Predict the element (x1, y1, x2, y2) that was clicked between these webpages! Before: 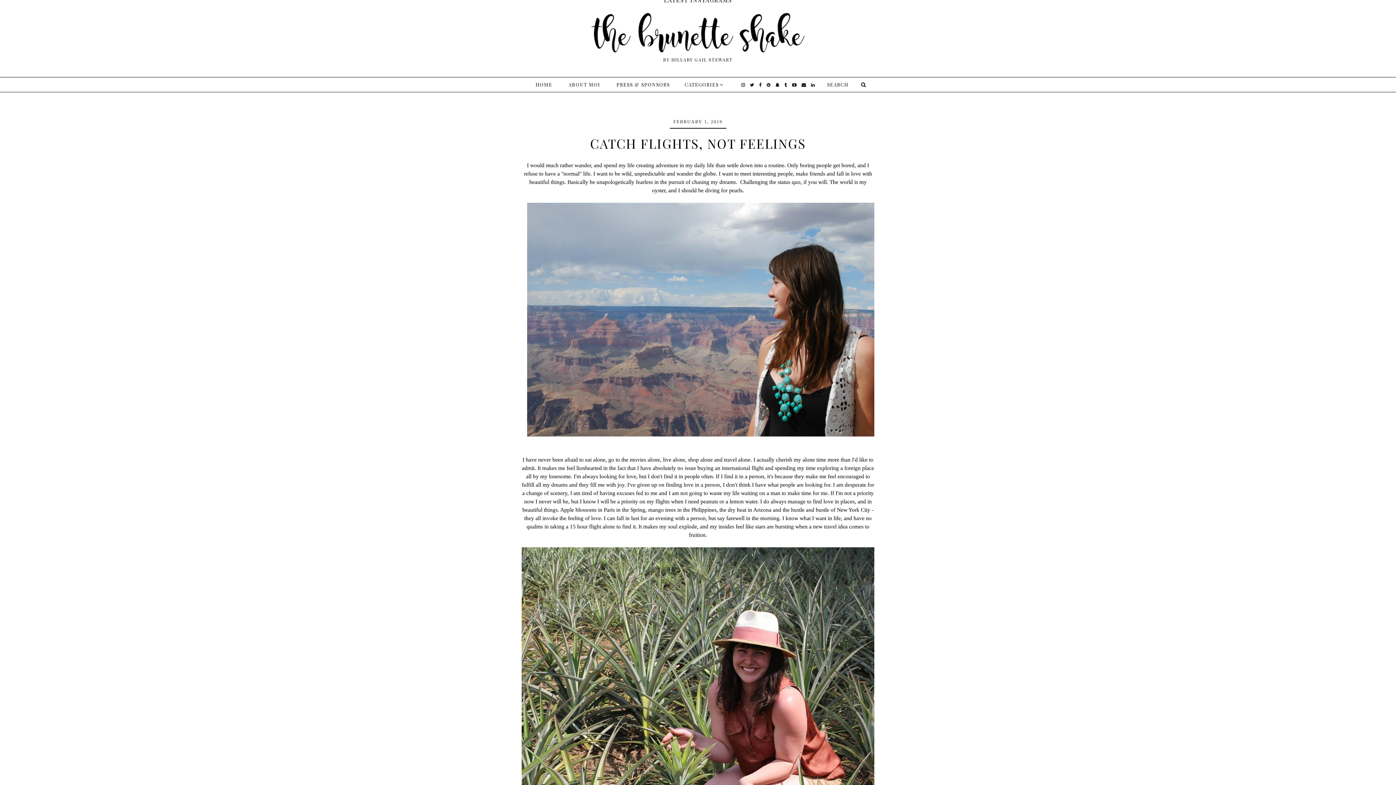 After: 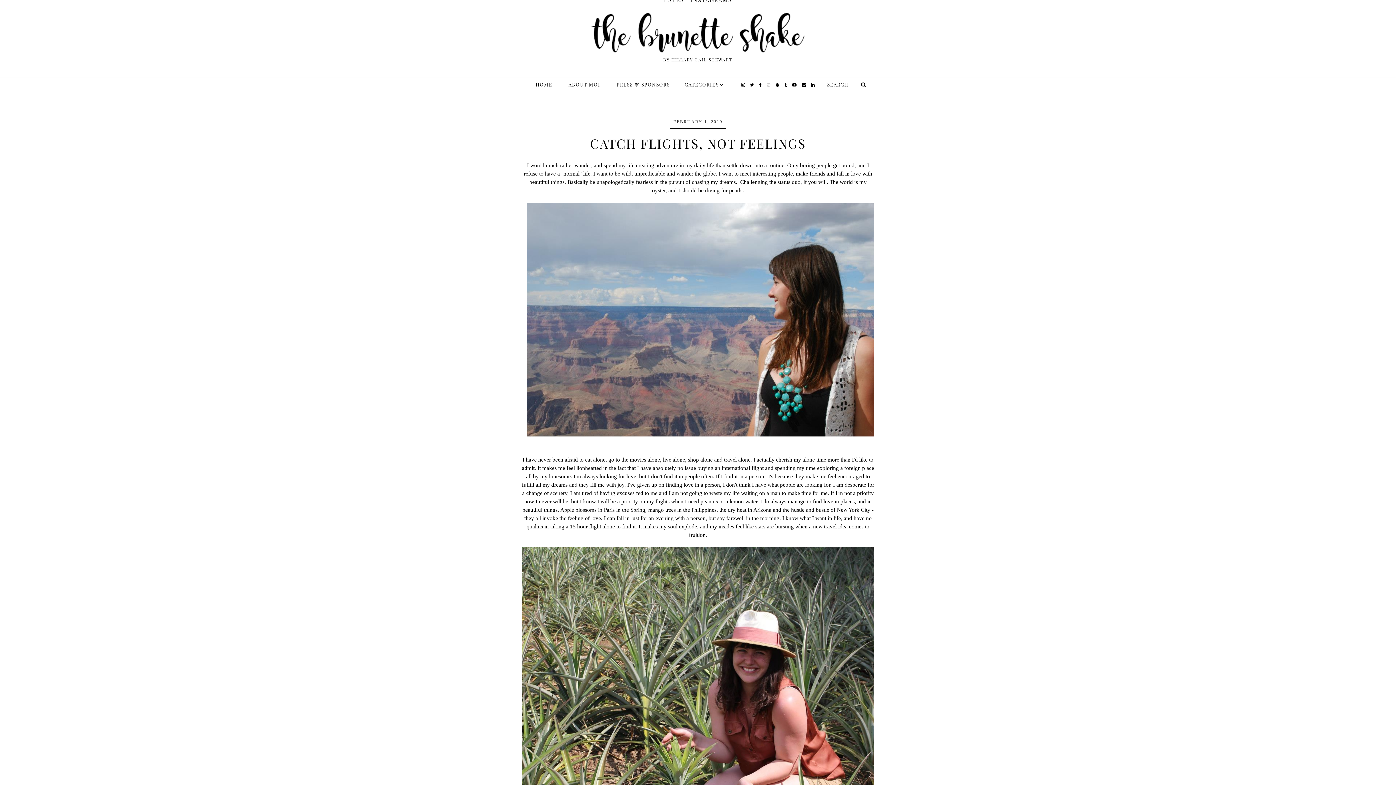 Action: bbox: (766, 77, 771, 92)